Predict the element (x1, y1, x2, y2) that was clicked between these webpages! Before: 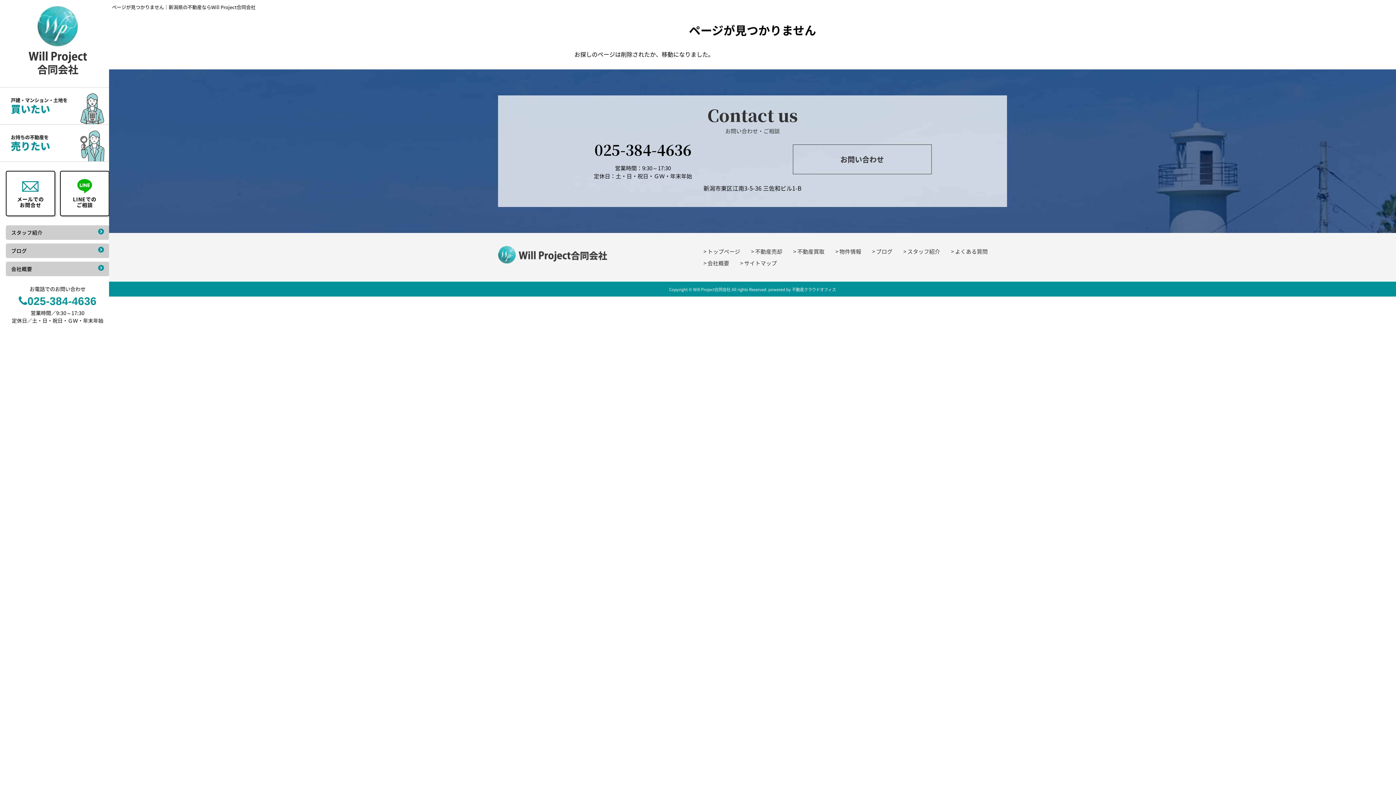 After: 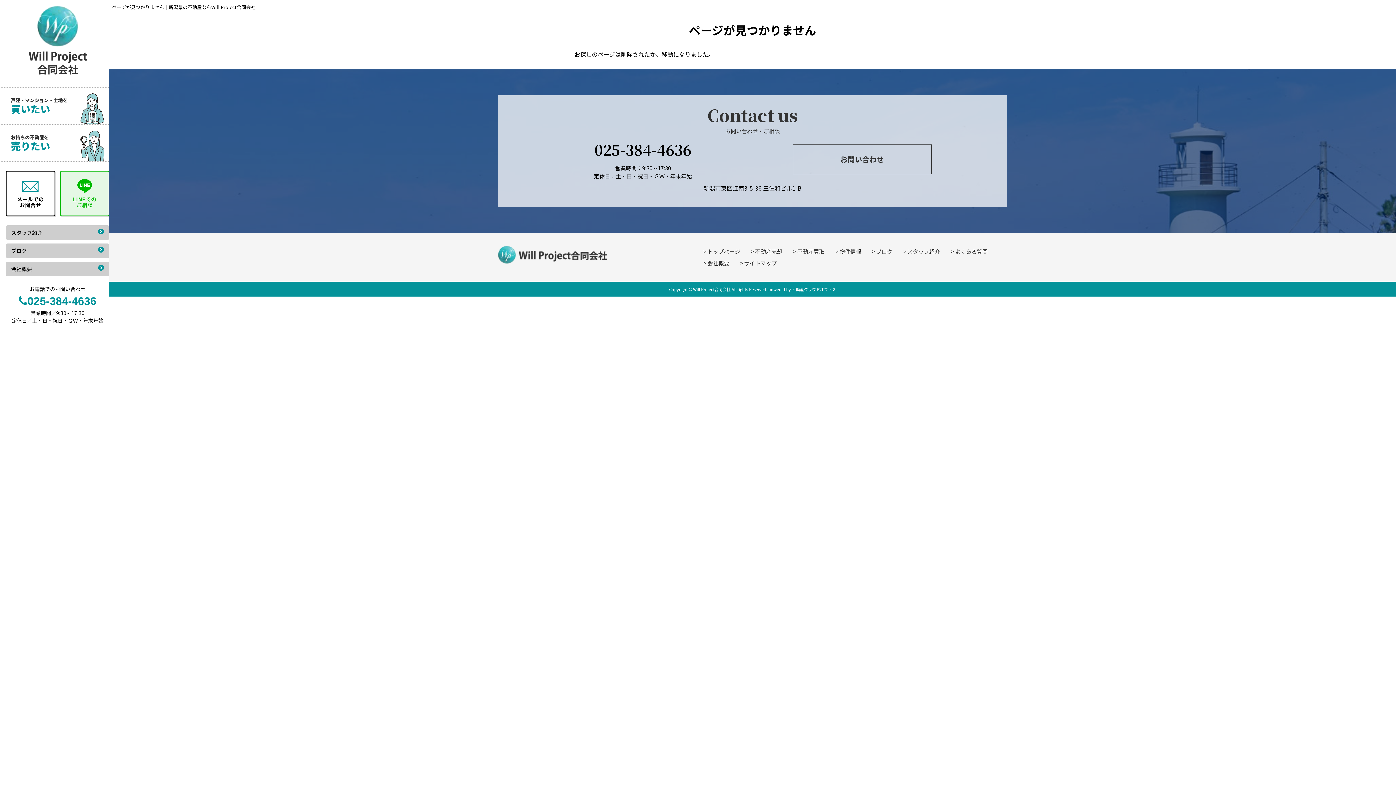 Action: bbox: (60, 170, 109, 216) label: LINEでの
ご相談